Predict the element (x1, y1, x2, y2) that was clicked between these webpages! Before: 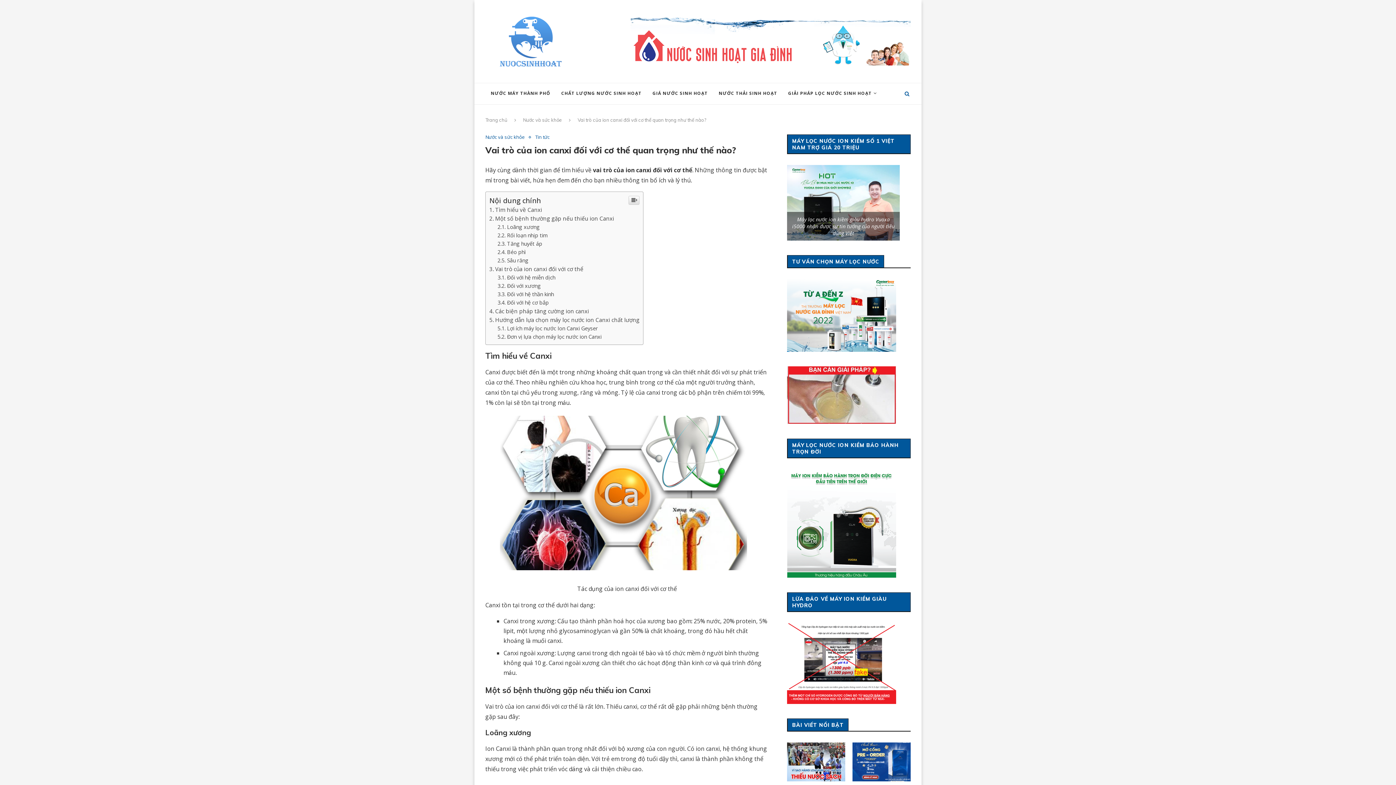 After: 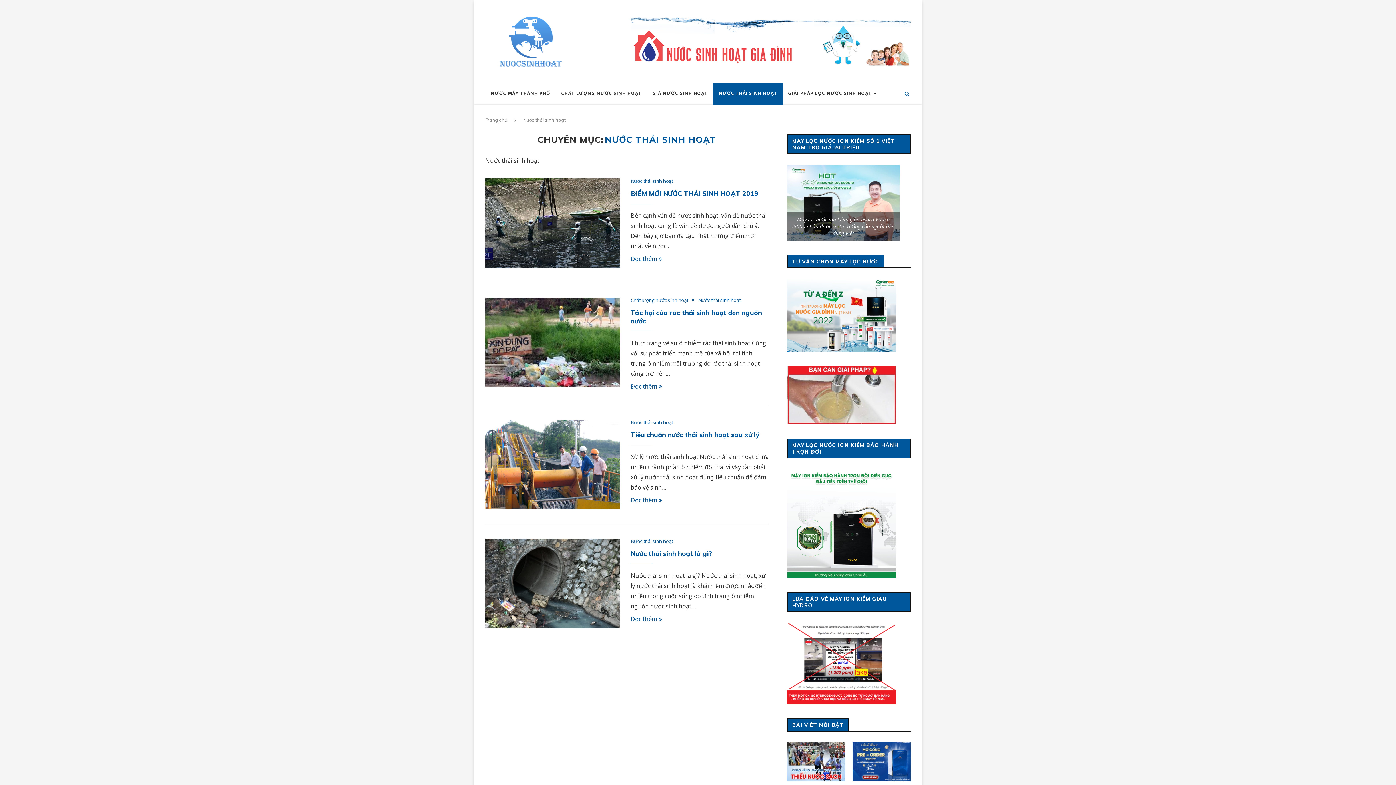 Action: label: NƯỚC THẢI SINH HOẠT bbox: (713, 82, 782, 104)